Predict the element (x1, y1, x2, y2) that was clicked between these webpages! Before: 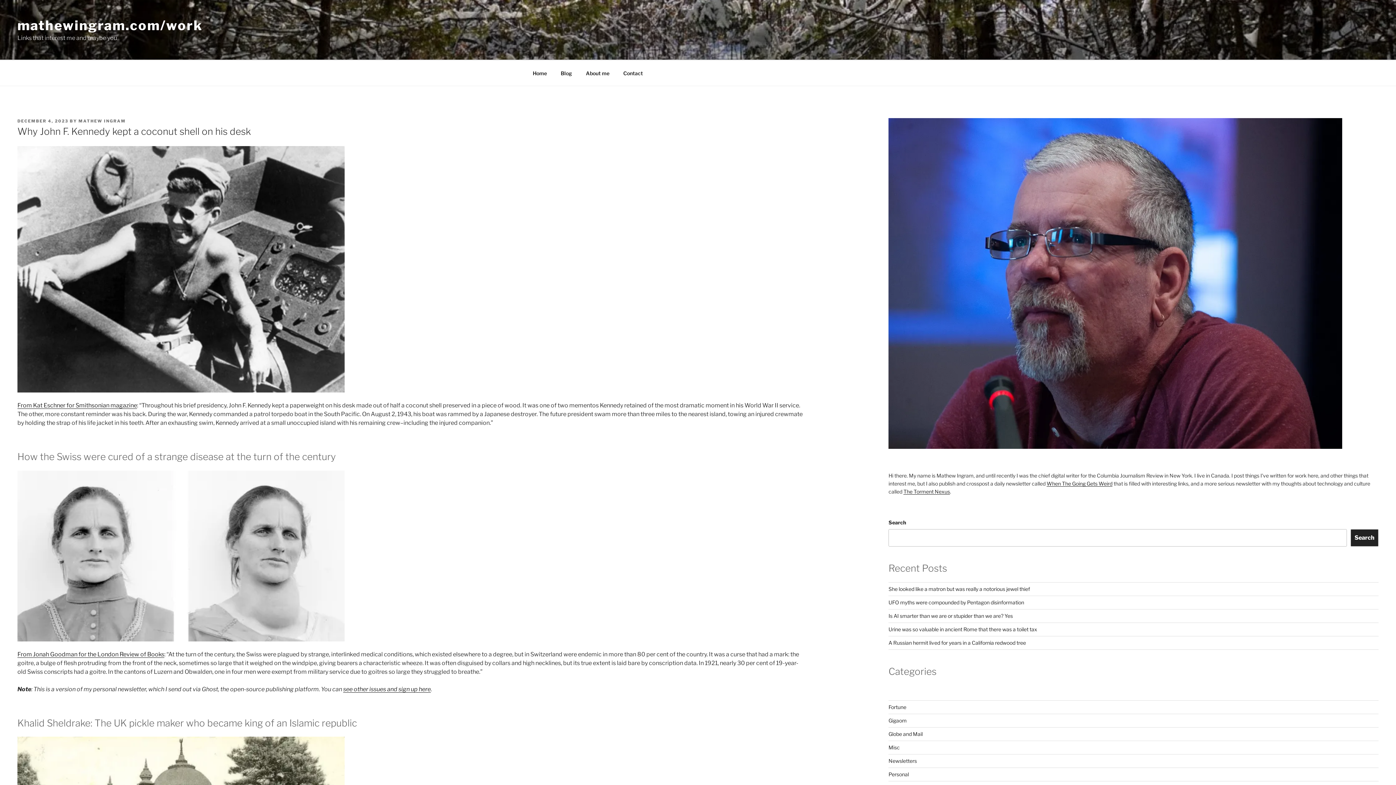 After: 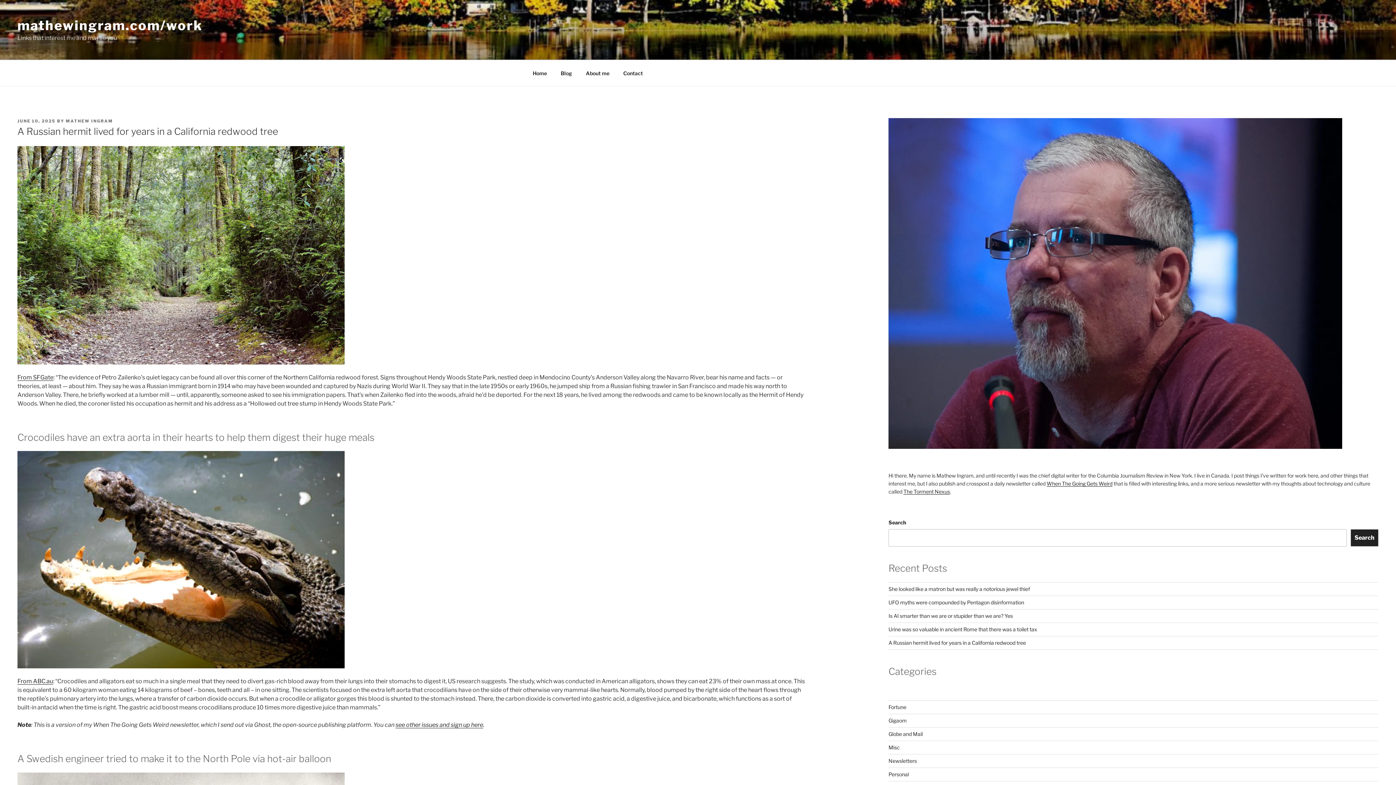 Action: label: A Russian hermit lived for years in a California redwood tree bbox: (888, 639, 1026, 646)